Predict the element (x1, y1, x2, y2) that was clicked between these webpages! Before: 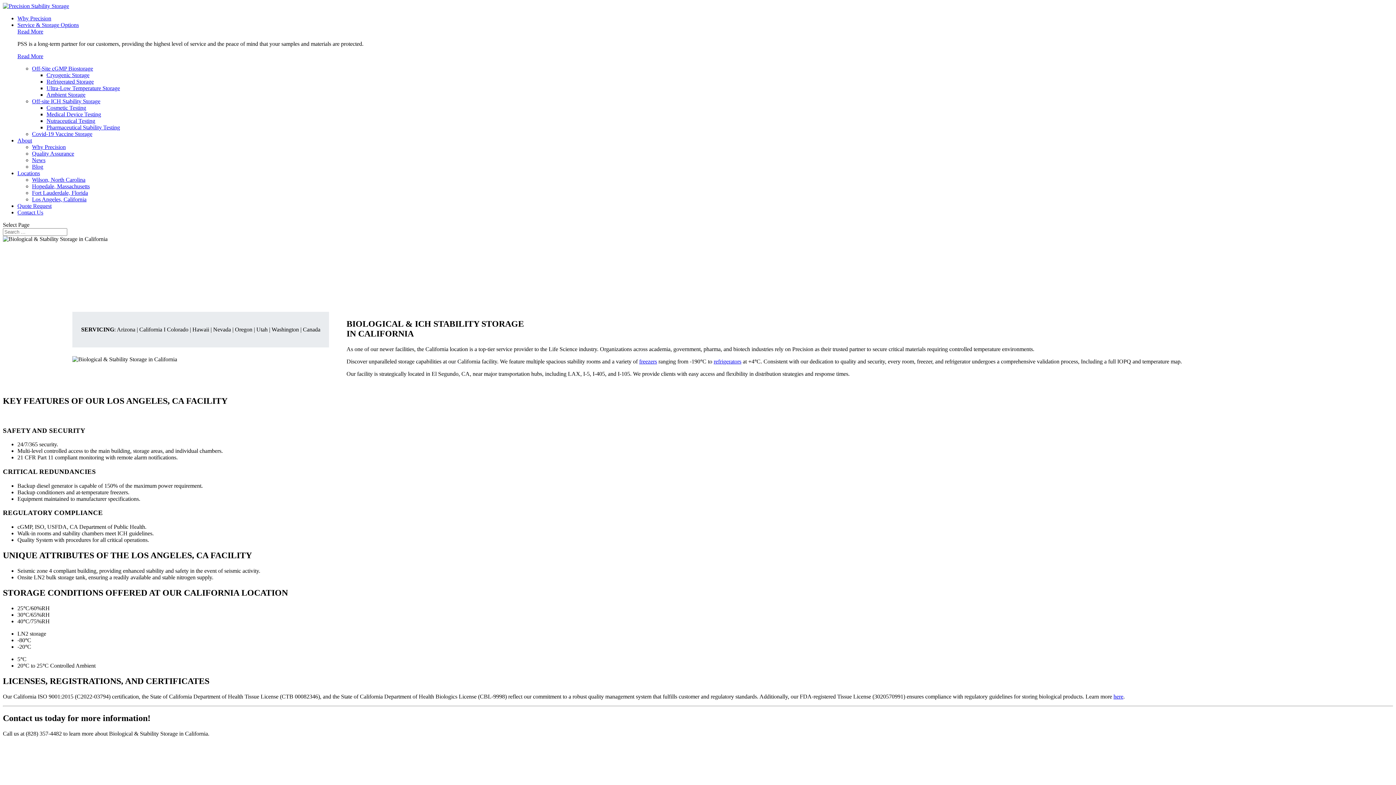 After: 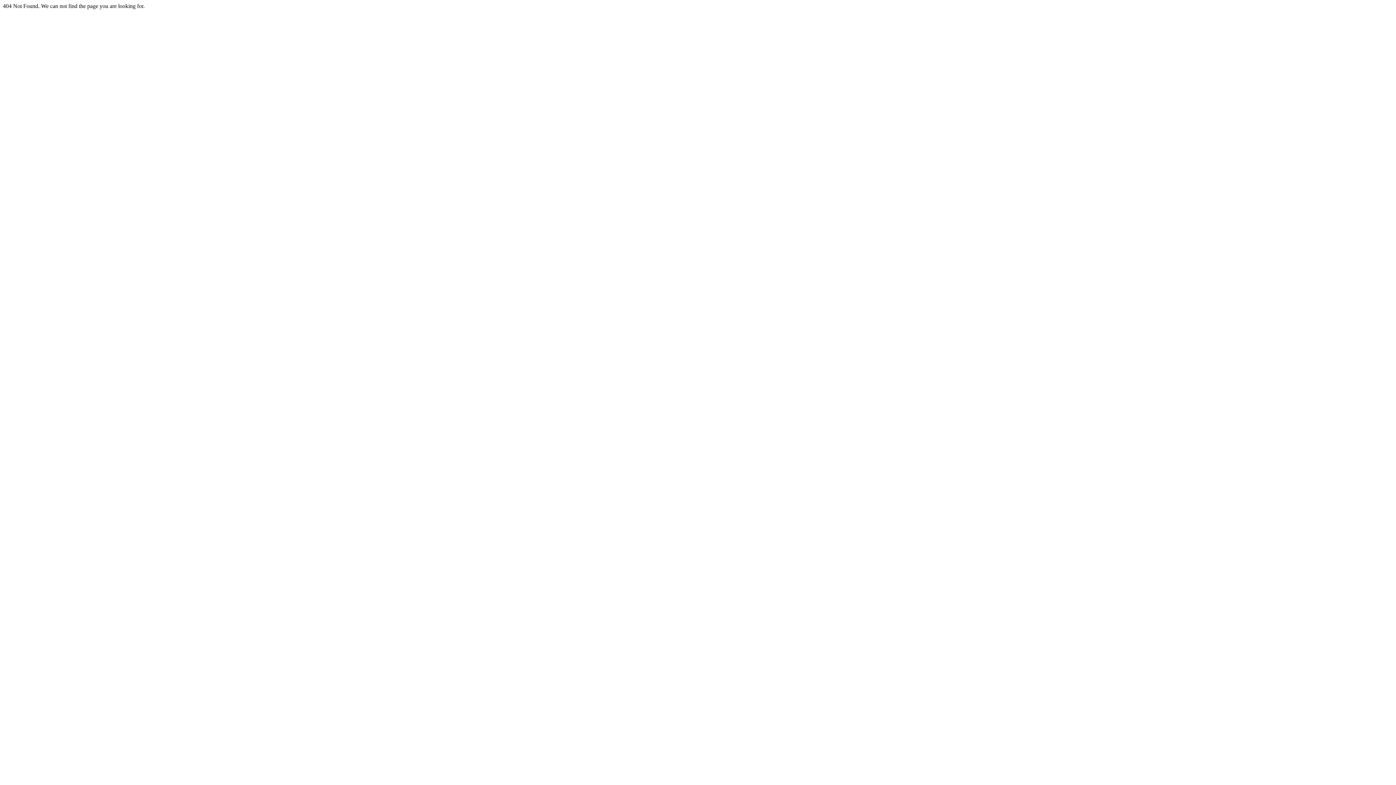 Action: label: Covid-19 Vaccine Storage bbox: (32, 130, 92, 137)